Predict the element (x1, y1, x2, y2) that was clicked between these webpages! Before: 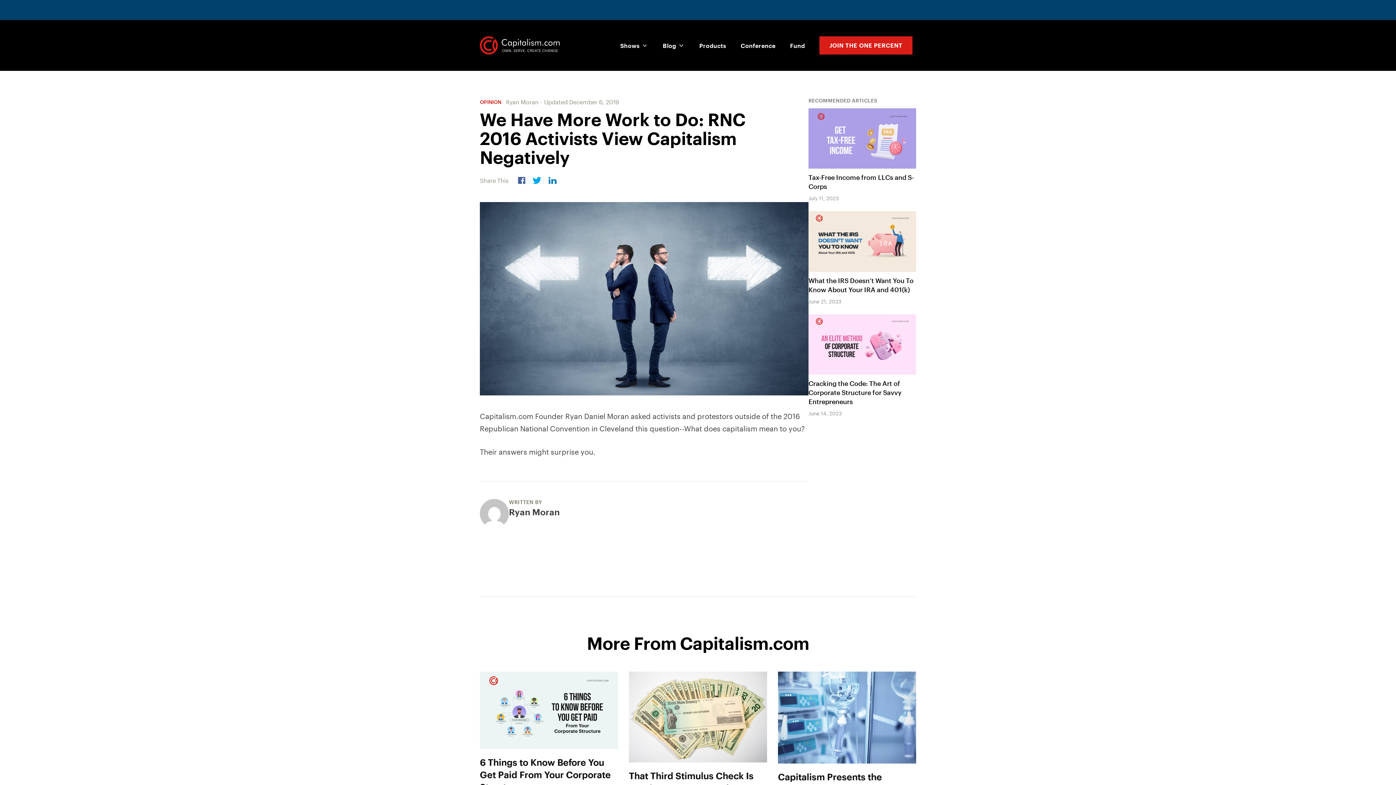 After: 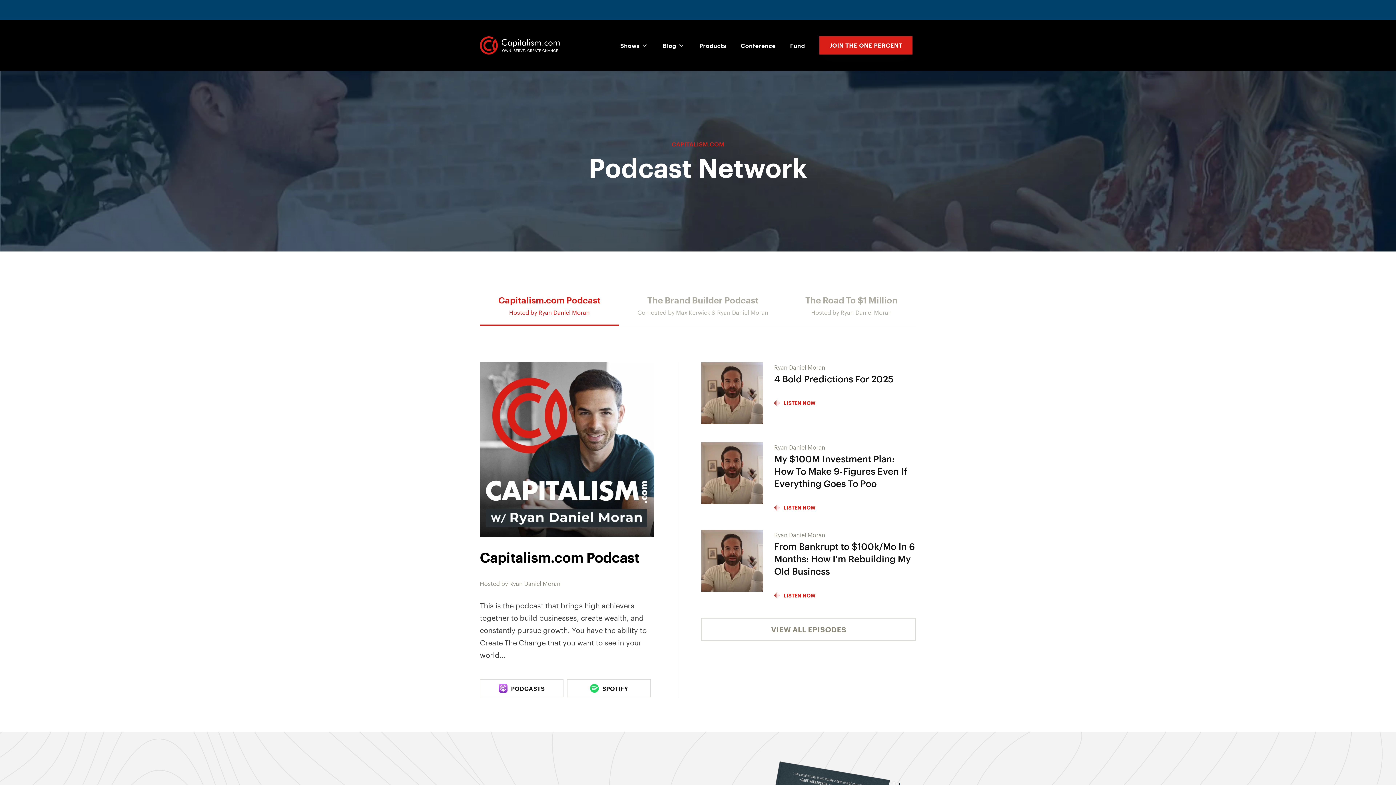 Action: bbox: (613, 40, 655, 50) label: Shows